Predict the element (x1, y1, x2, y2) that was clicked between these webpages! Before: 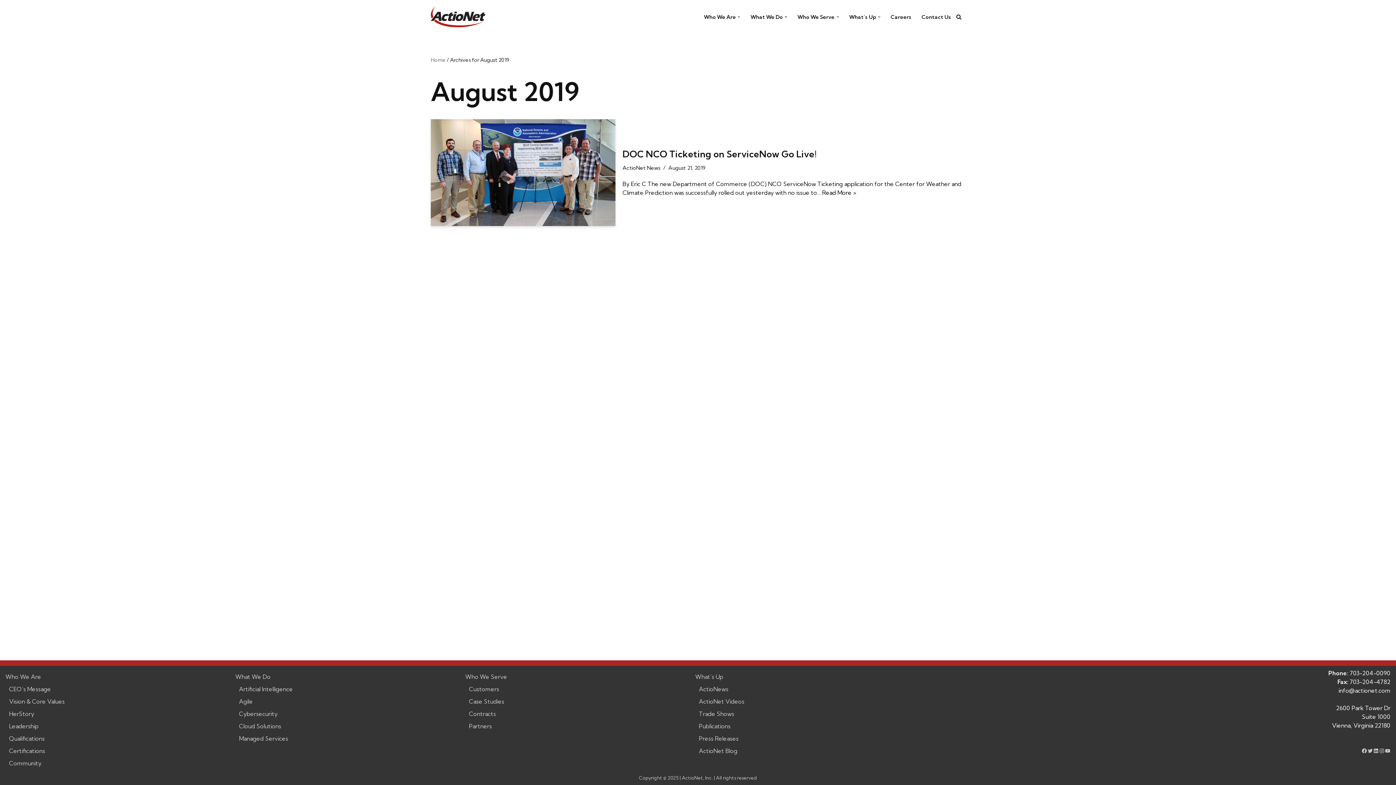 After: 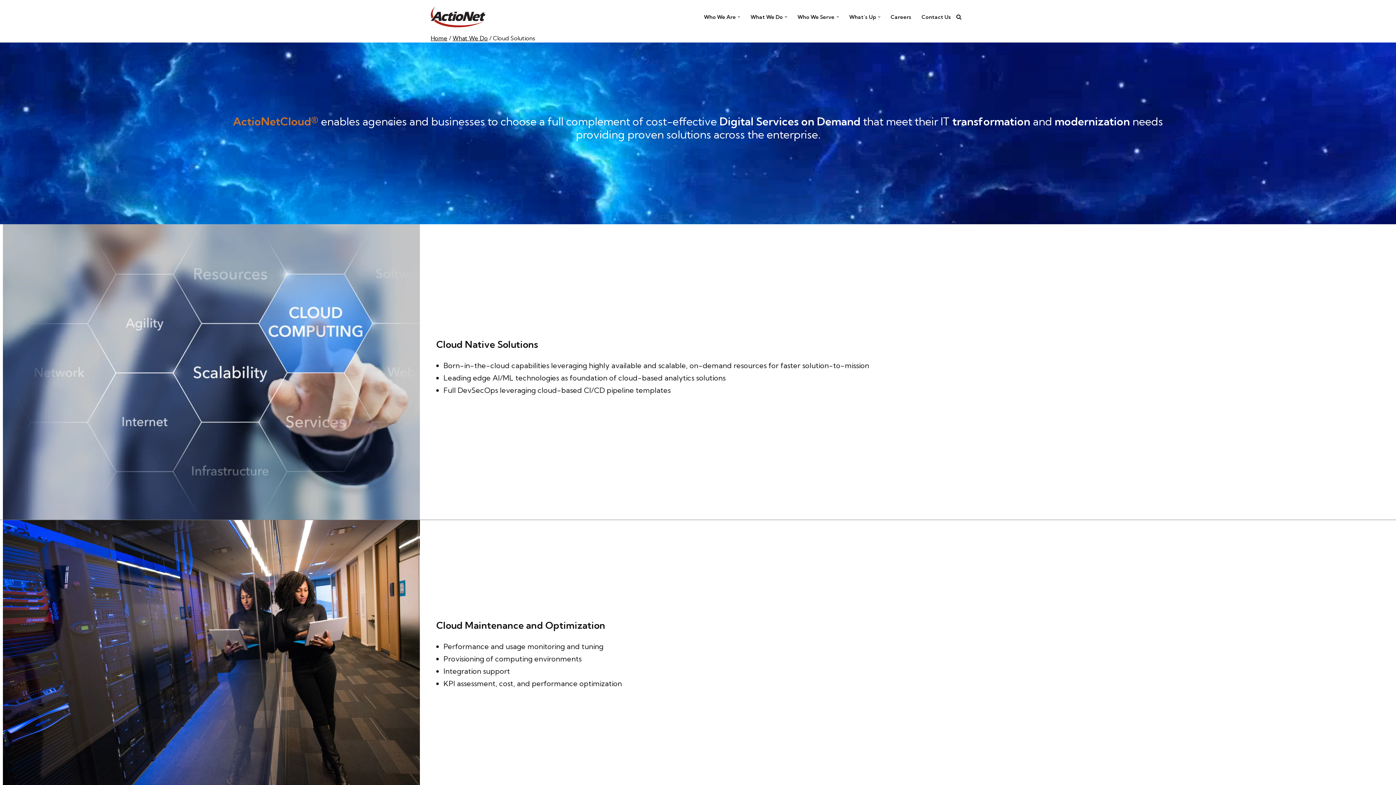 Action: bbox: (239, 722, 281, 730) label: Cloud Solutions